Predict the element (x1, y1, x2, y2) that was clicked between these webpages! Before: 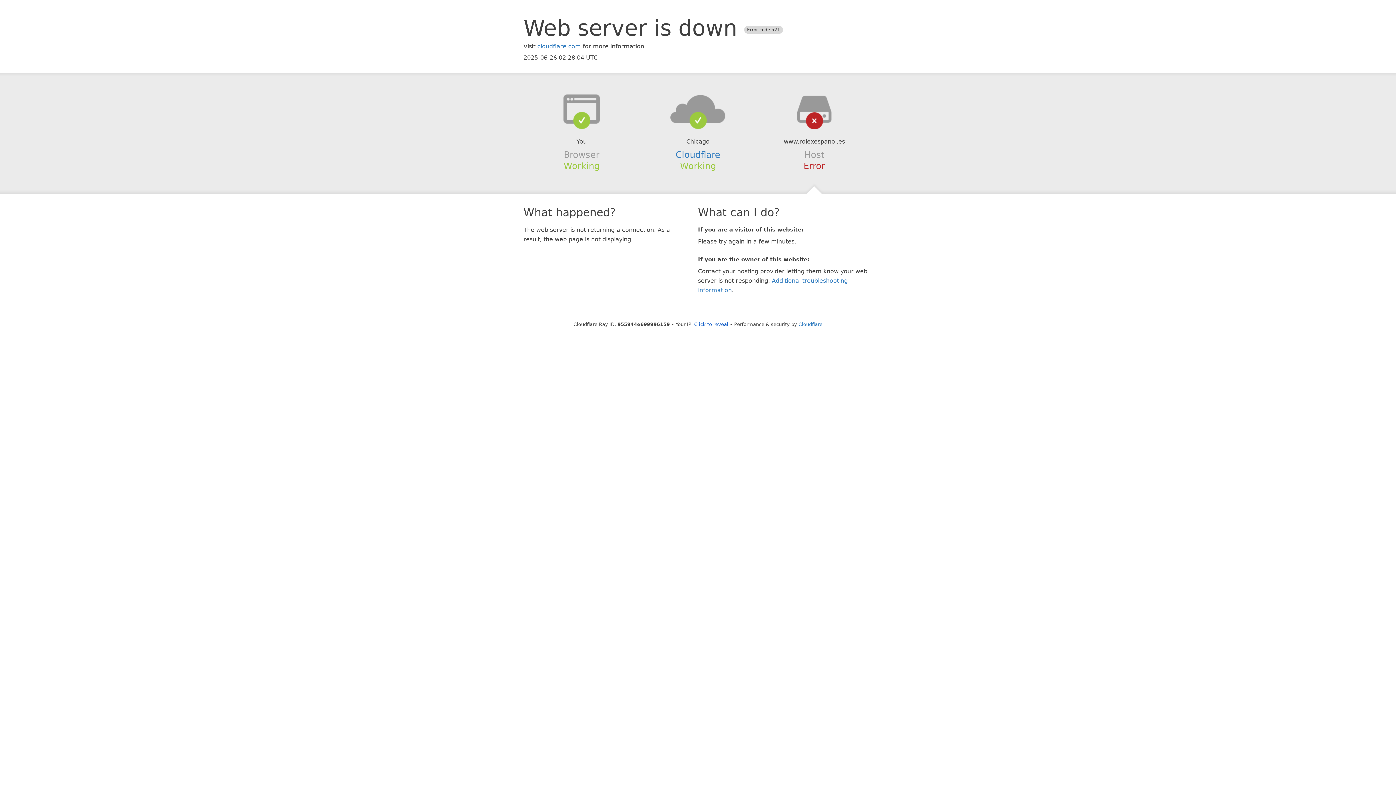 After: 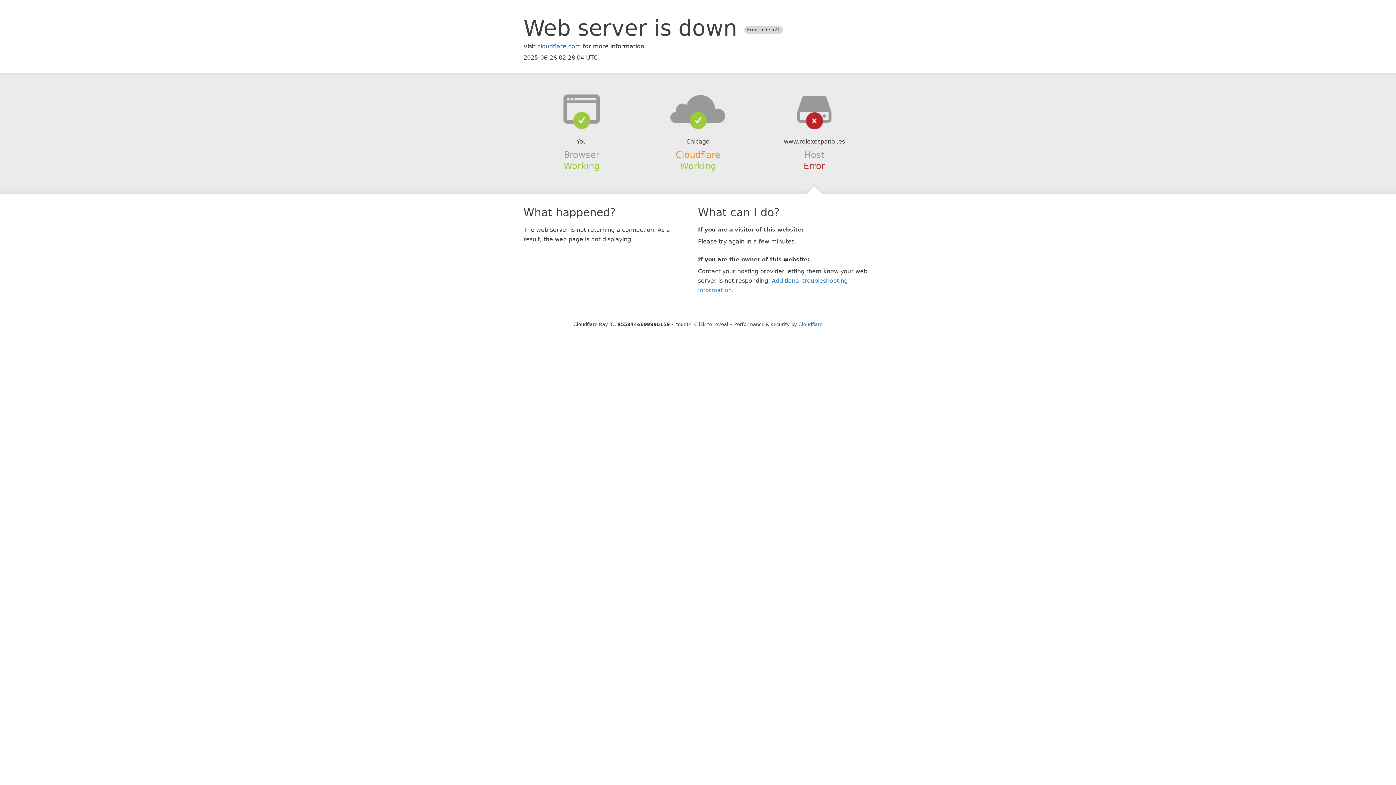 Action: label: Cloudflare bbox: (675, 149, 720, 159)